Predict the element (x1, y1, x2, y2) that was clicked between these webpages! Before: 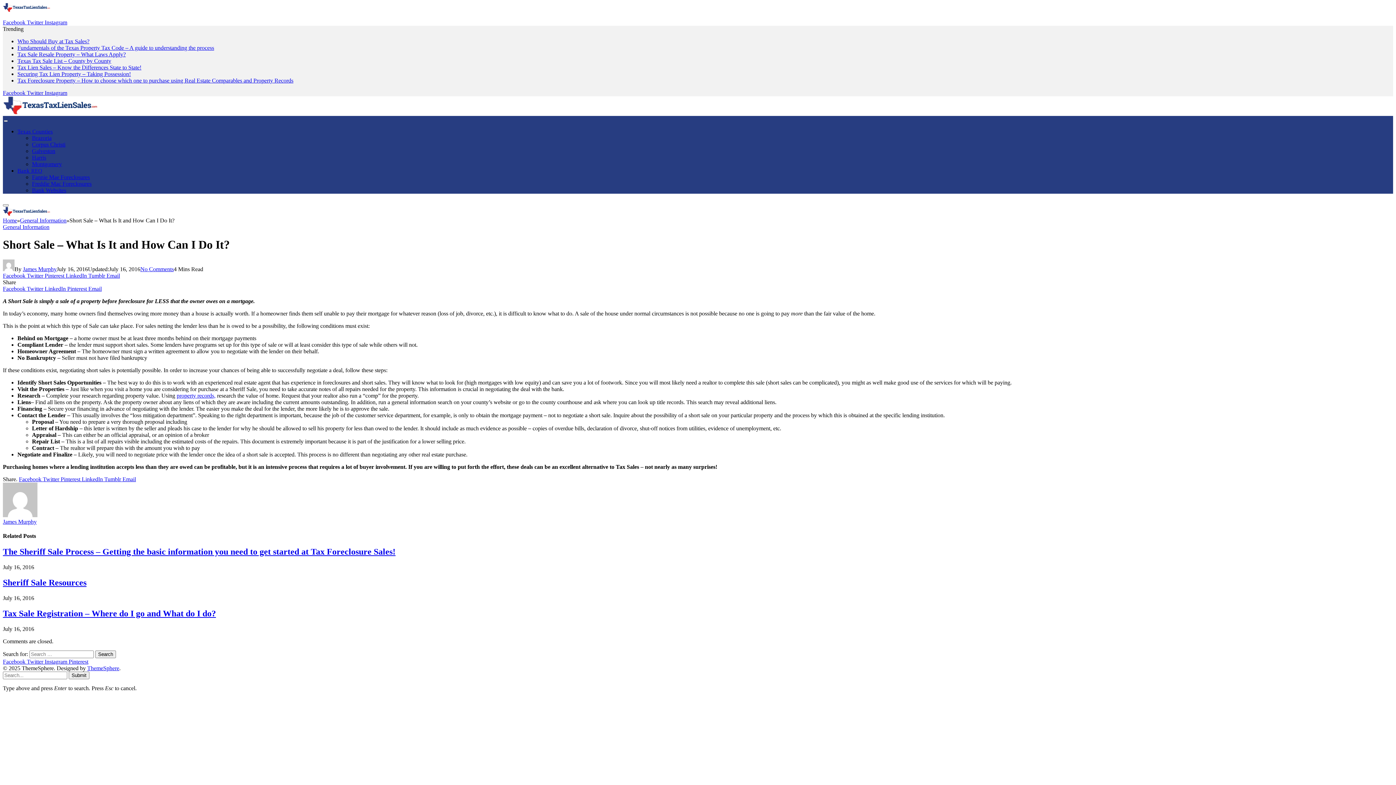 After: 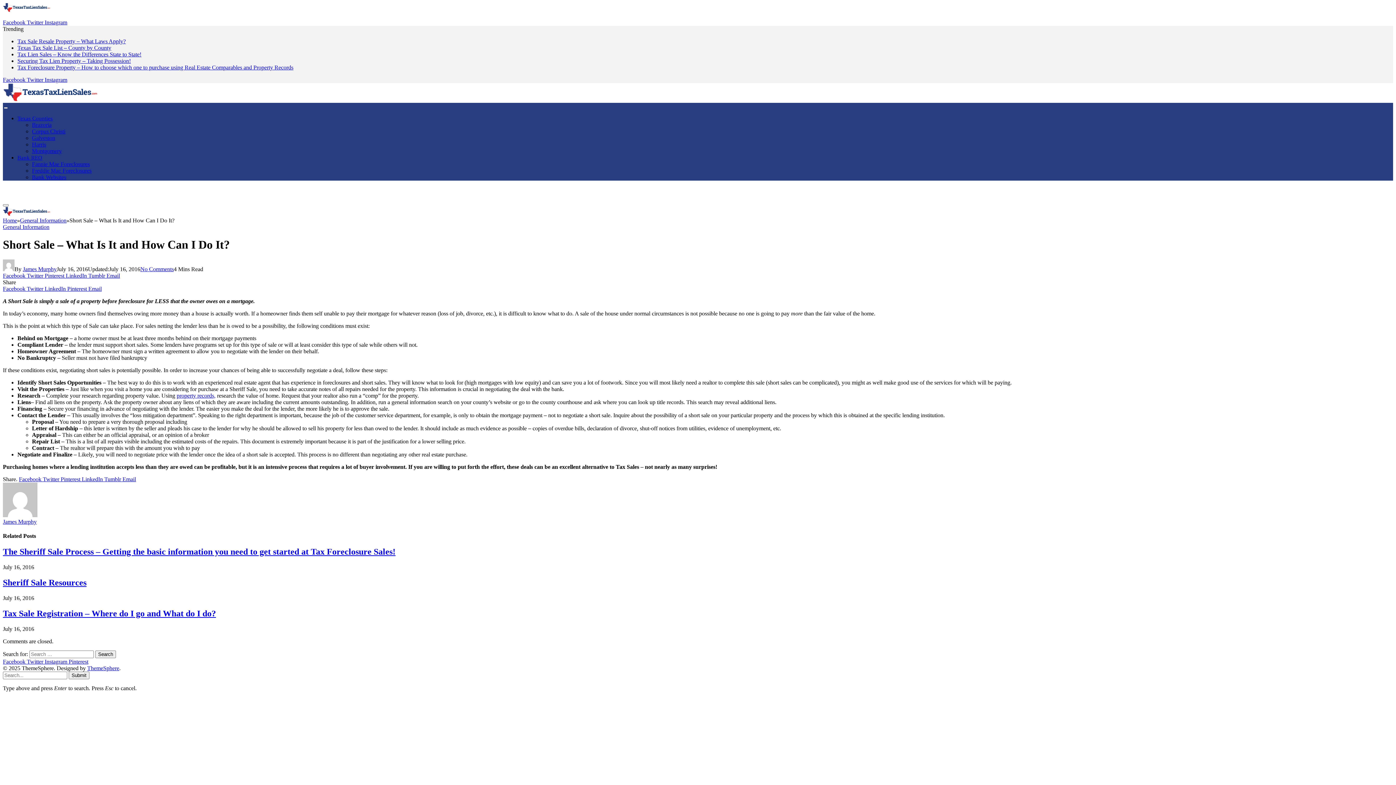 Action: bbox: (26, 664, 44, 670) label: Twitter 